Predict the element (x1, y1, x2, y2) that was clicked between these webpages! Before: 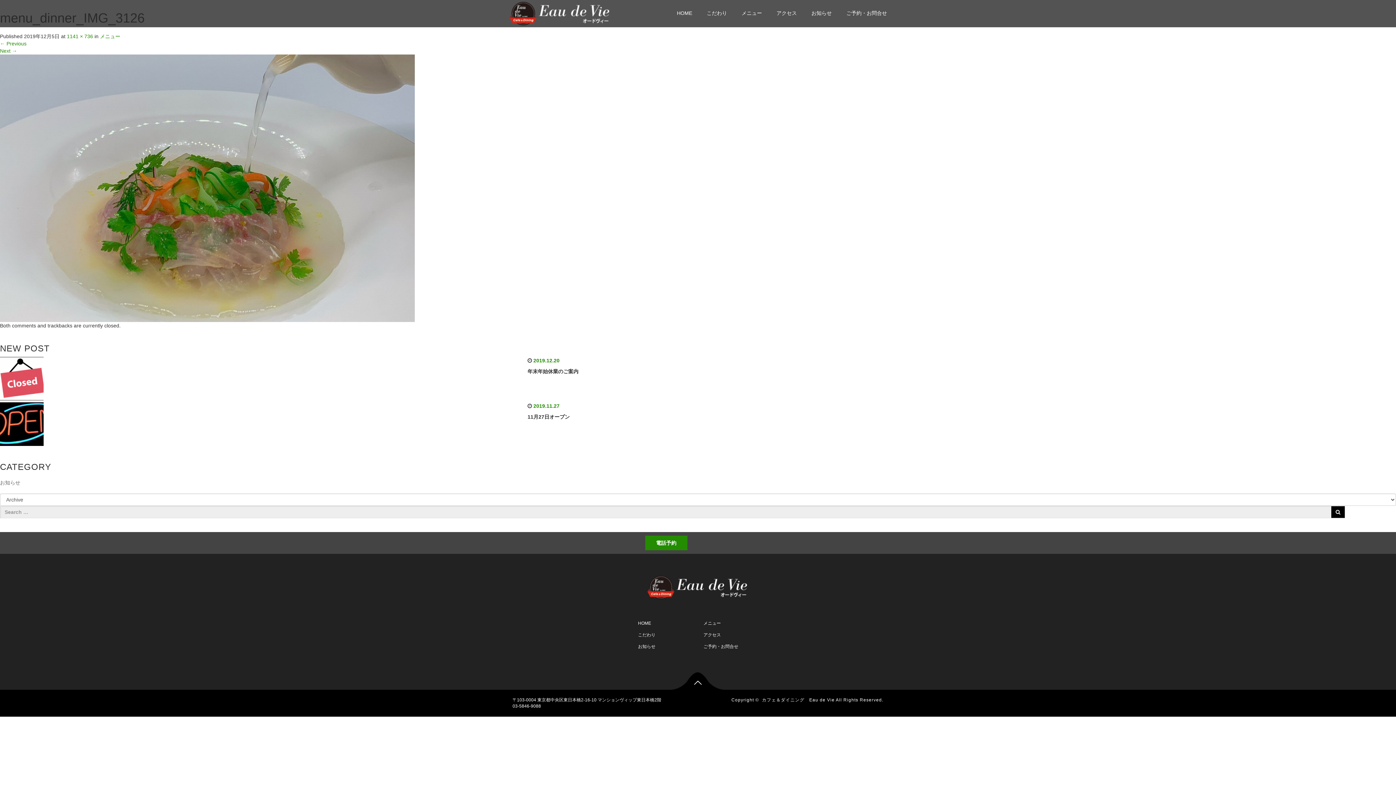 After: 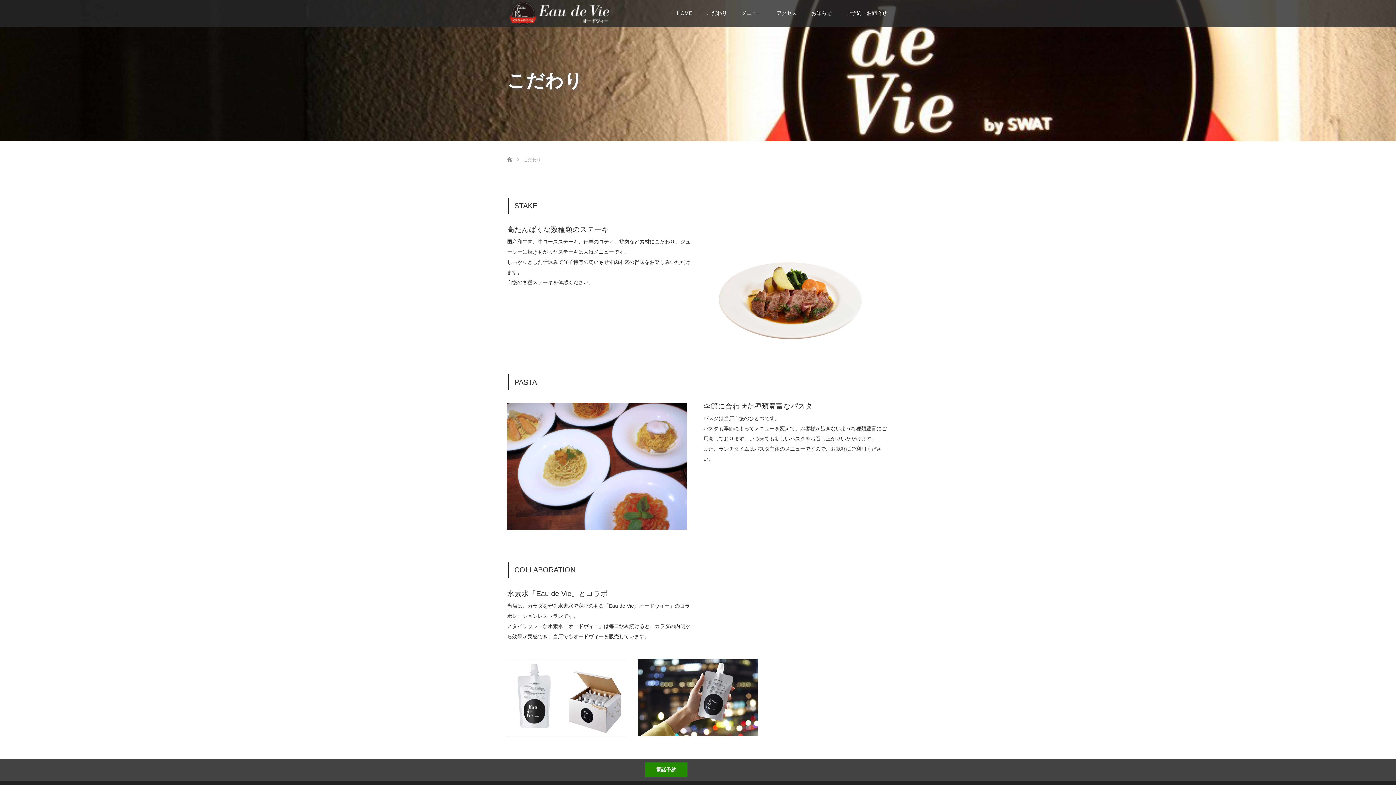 Action: bbox: (699, 4, 734, 27) label: こだわり